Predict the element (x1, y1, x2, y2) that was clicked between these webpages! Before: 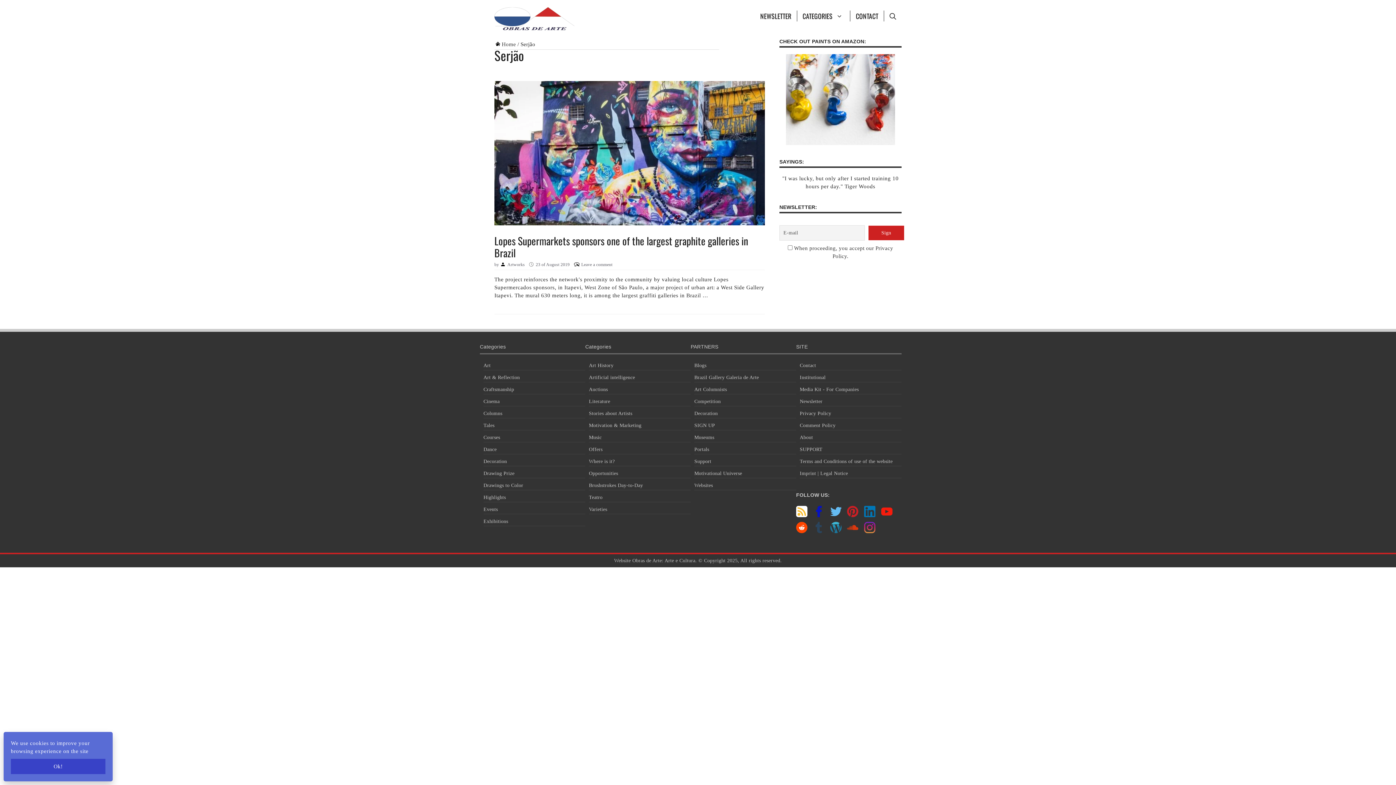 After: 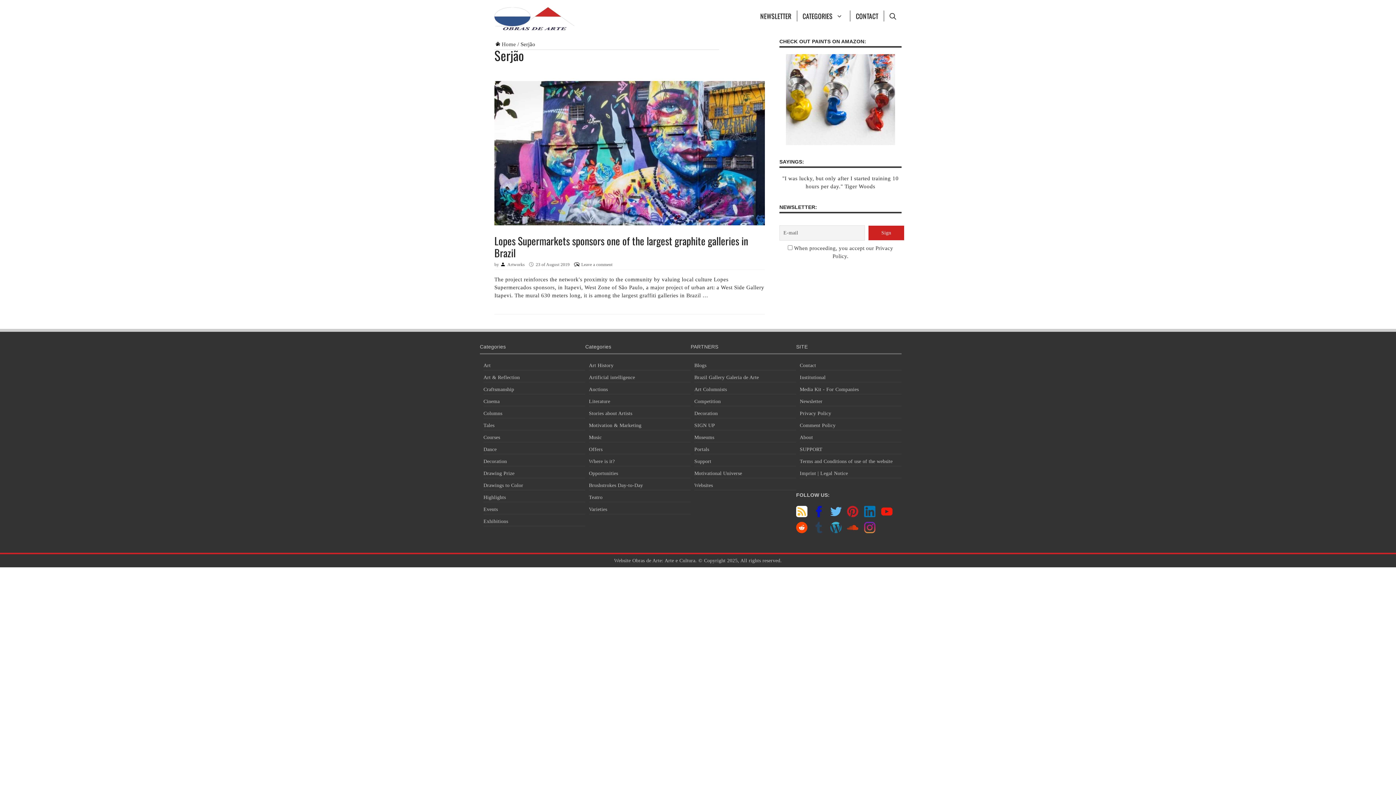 Action: bbox: (10, 759, 105, 774) label: Ok!